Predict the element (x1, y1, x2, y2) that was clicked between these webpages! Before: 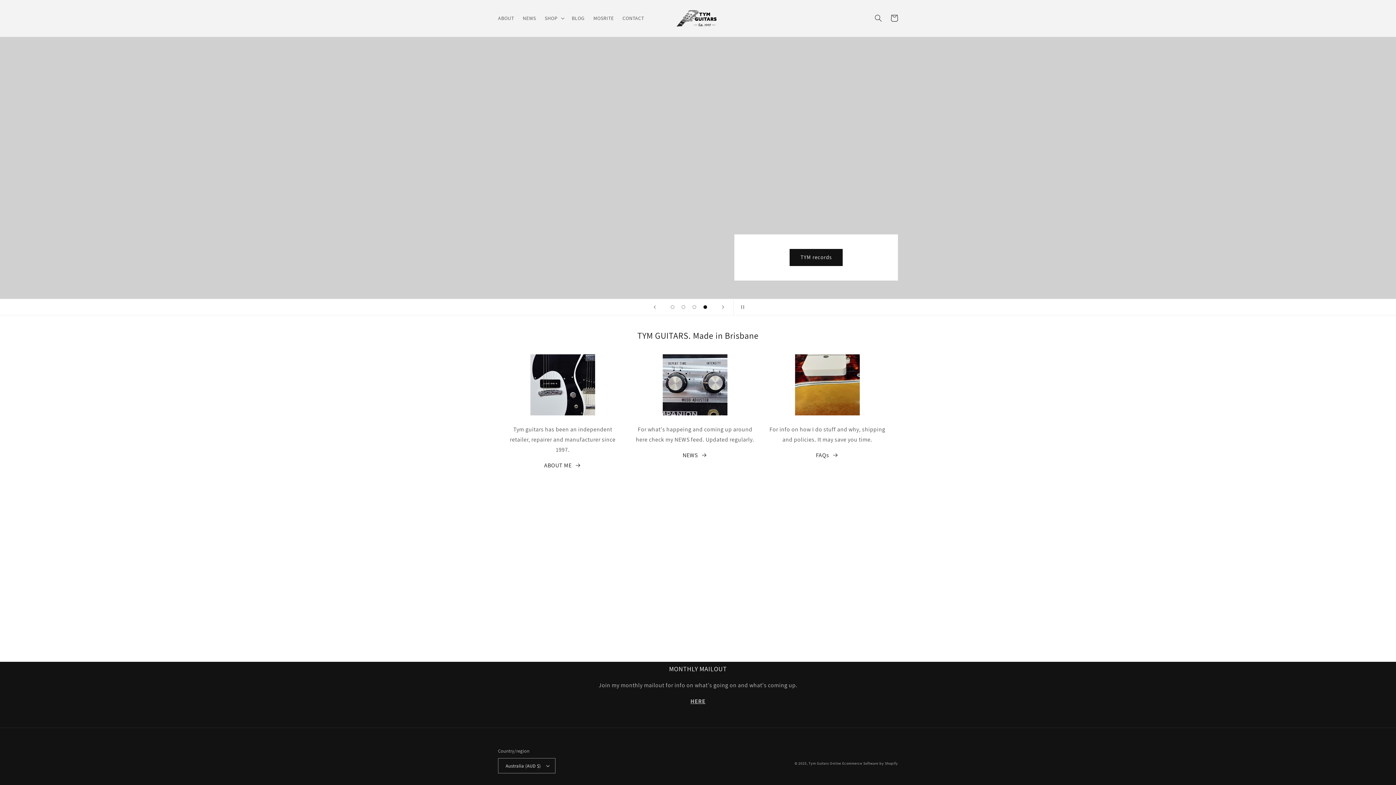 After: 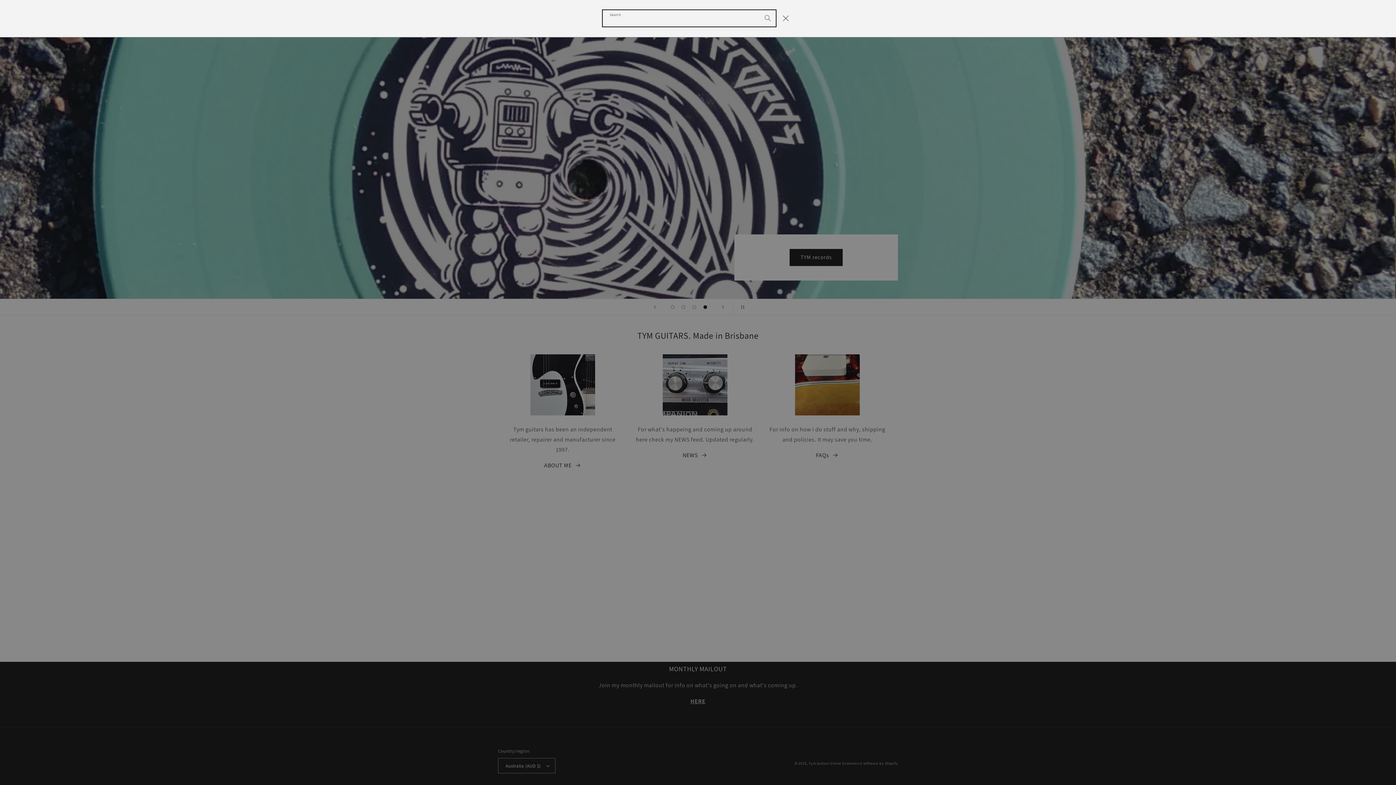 Action: bbox: (870, 10, 886, 26) label: Search